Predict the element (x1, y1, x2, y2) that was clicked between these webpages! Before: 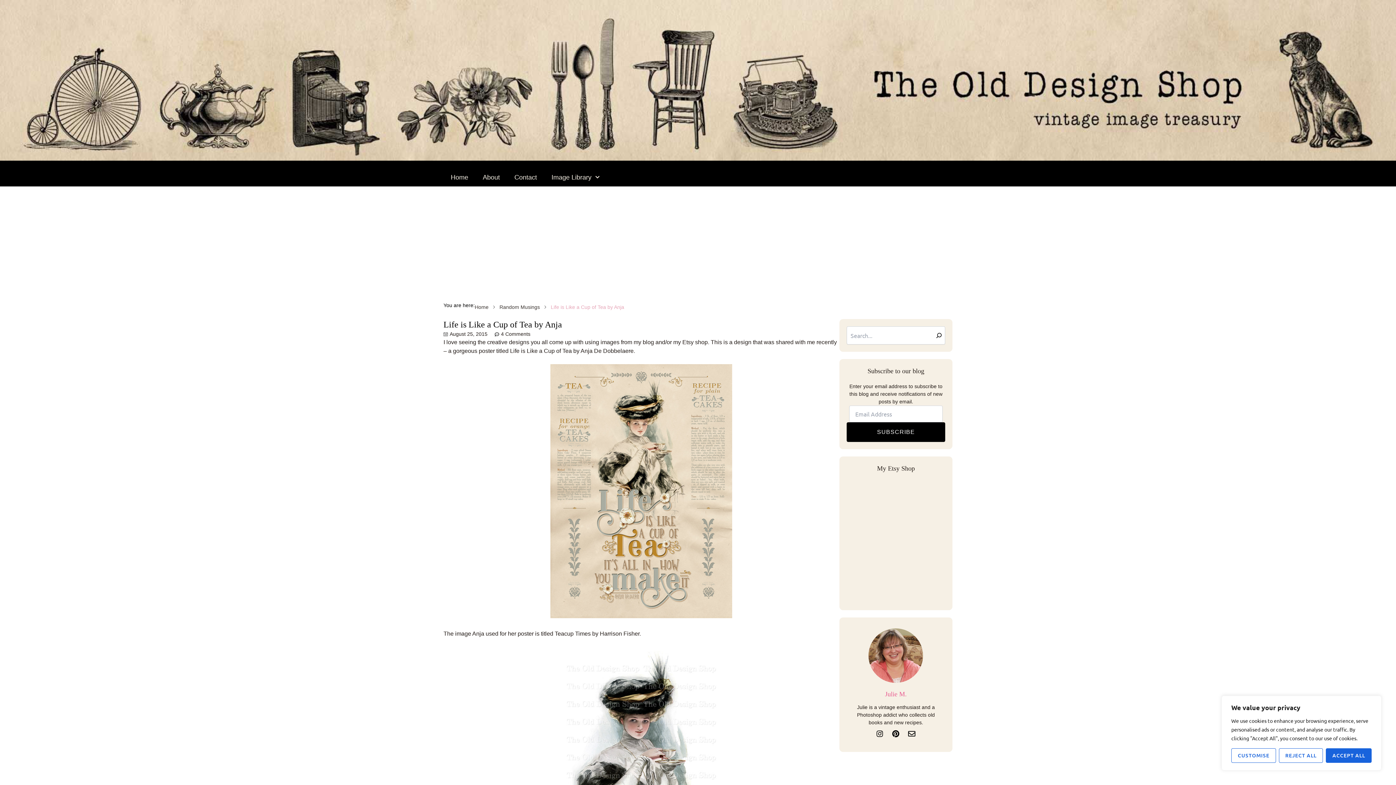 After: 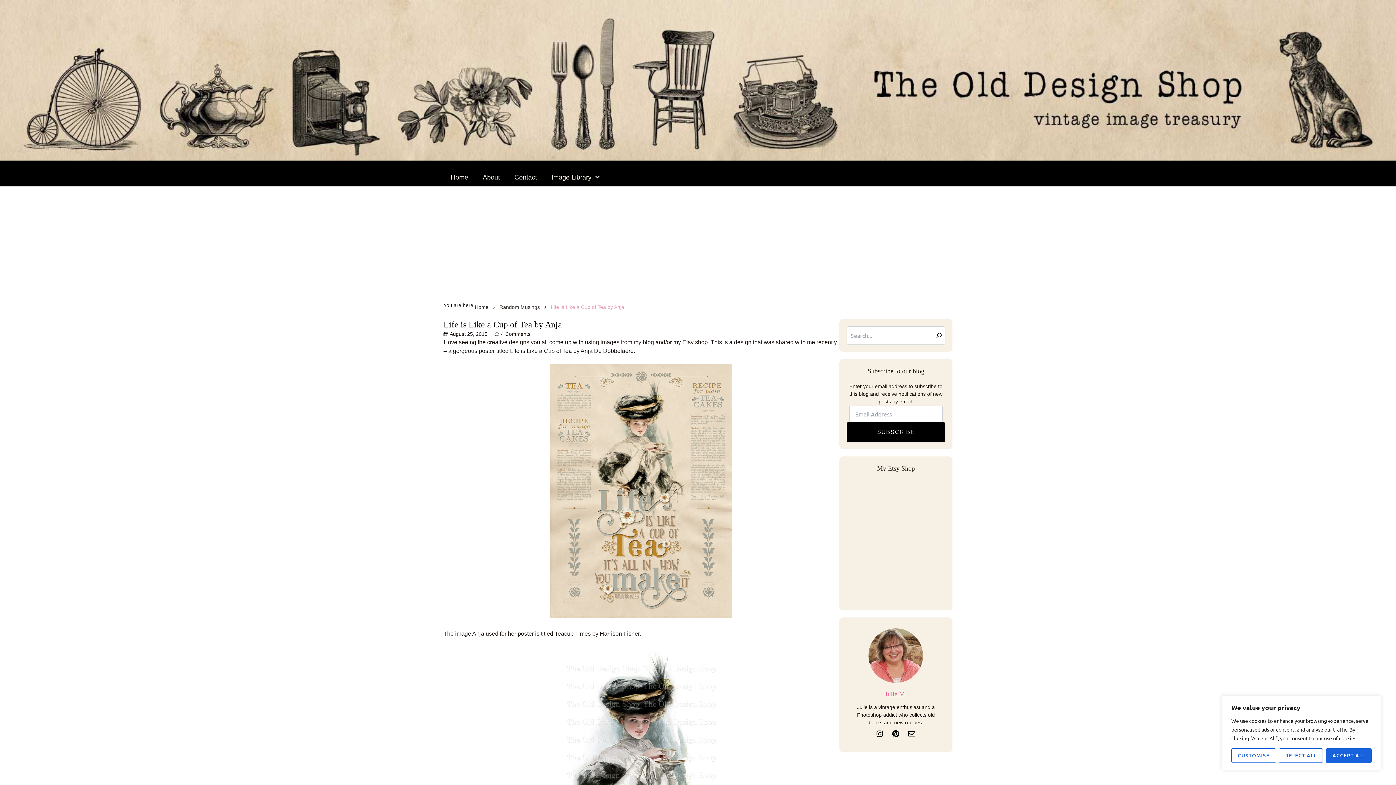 Action: bbox: (494, 330, 530, 338) label: 4 Comments